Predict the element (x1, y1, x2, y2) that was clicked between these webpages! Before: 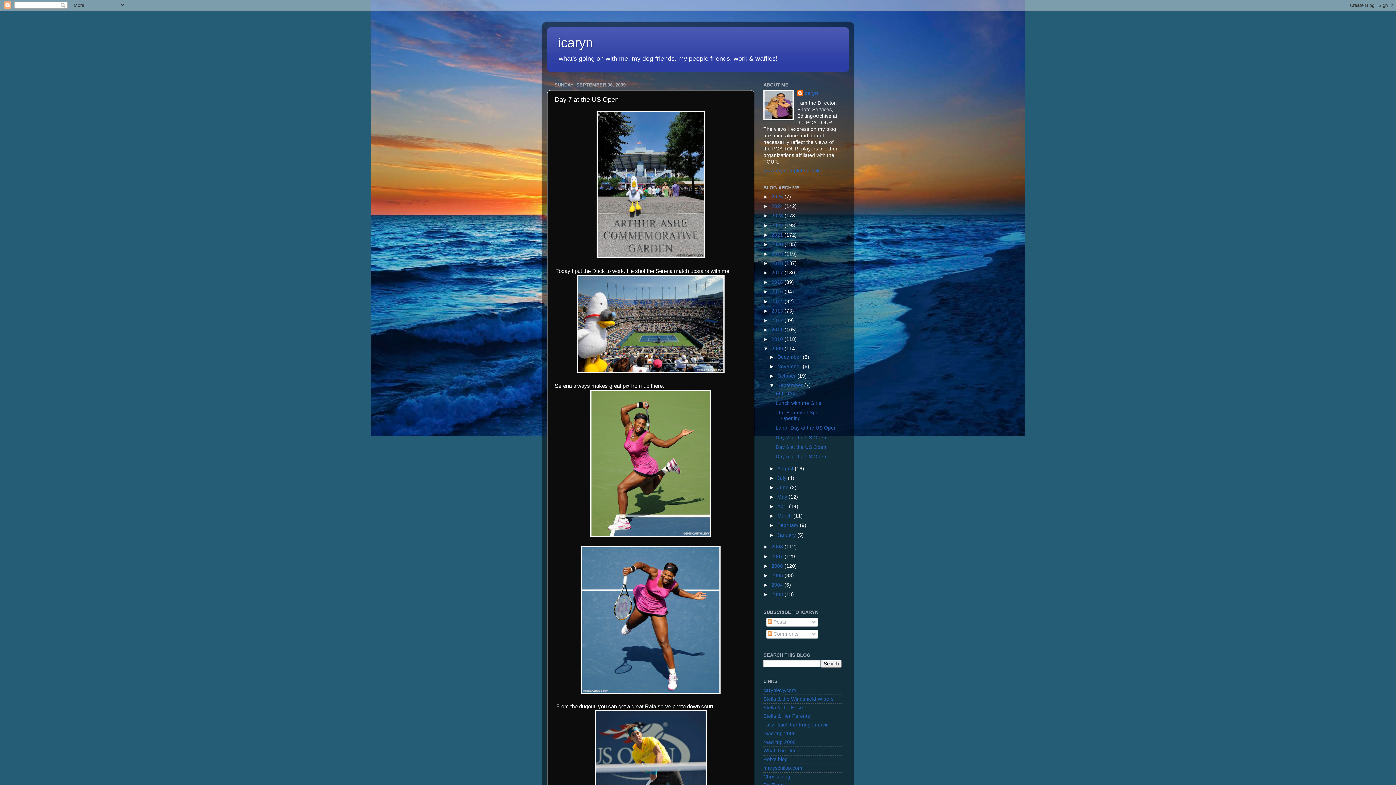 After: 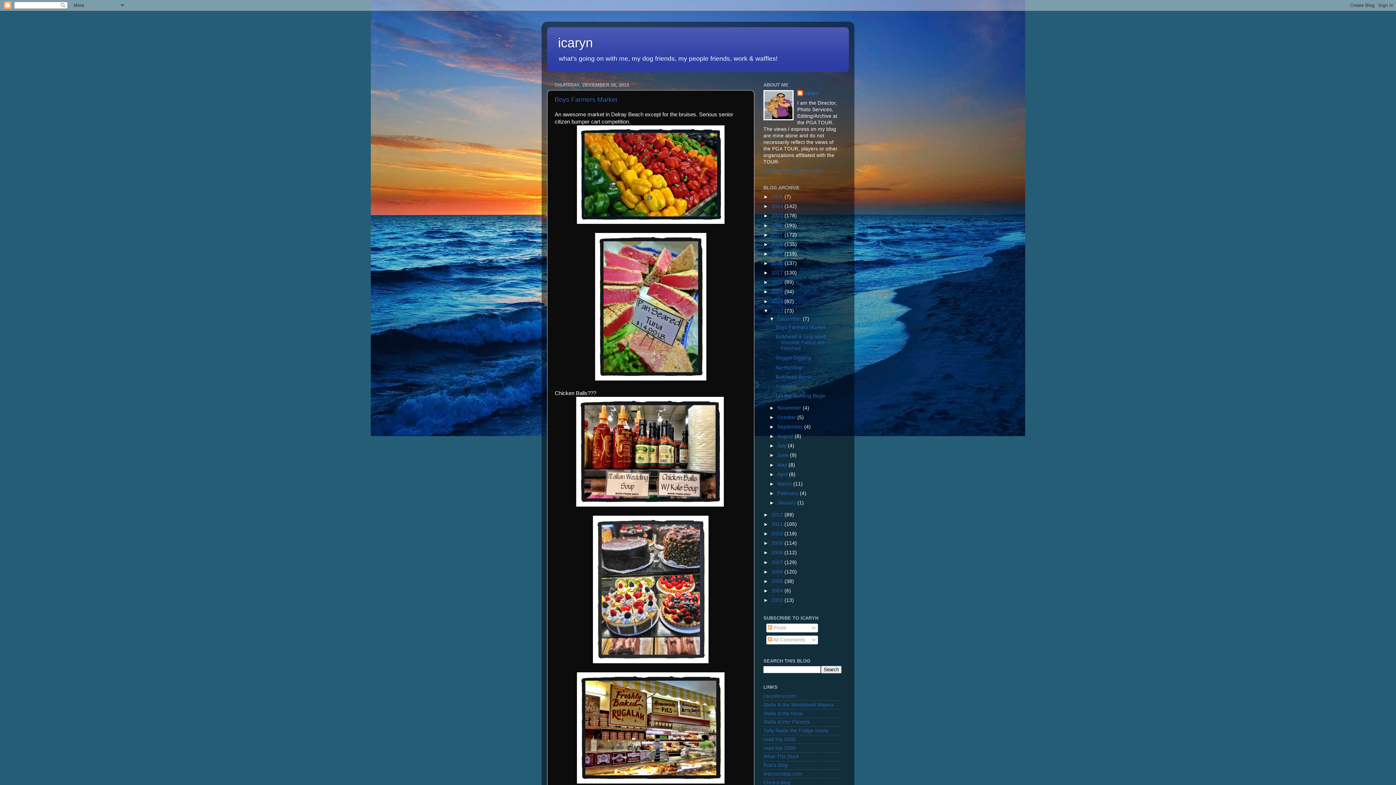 Action: label: 2013  bbox: (771, 308, 784, 313)